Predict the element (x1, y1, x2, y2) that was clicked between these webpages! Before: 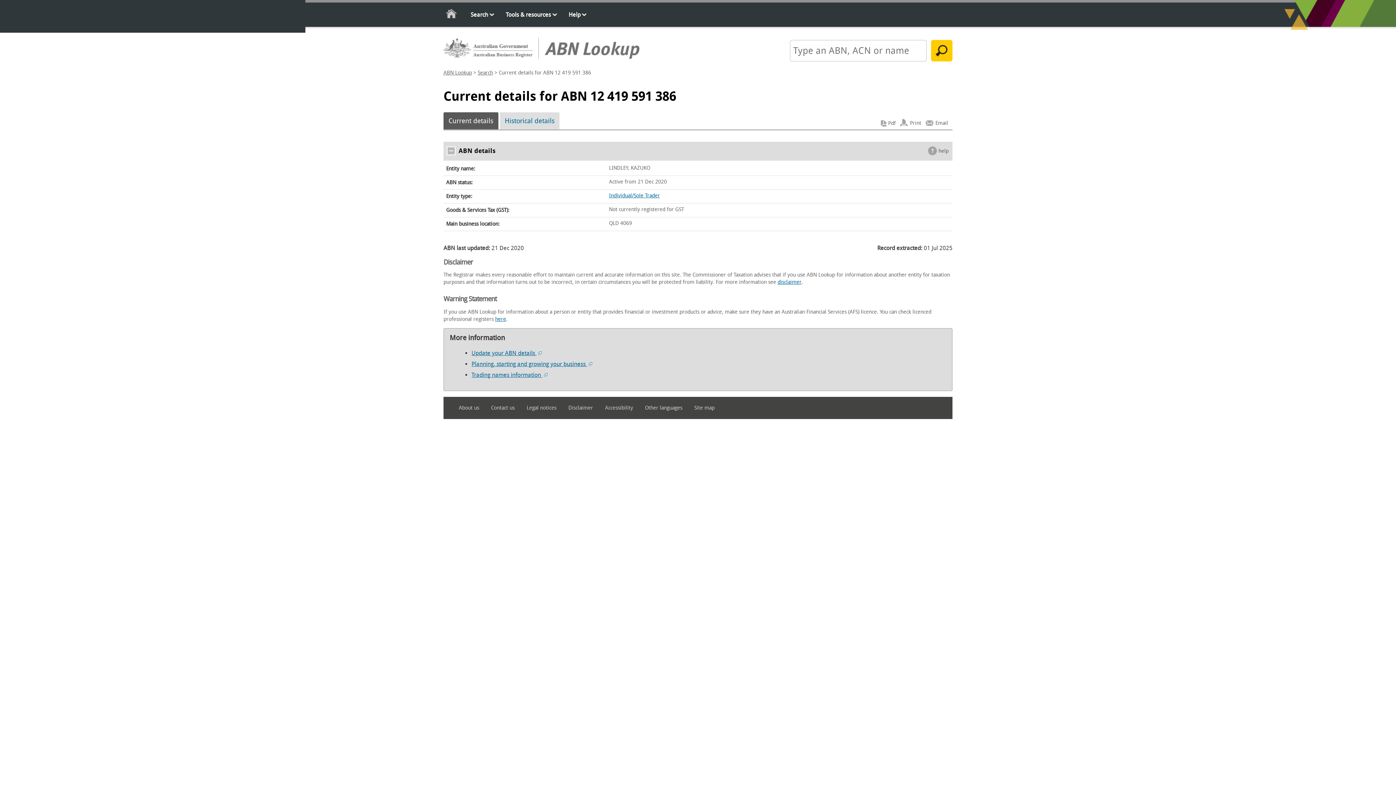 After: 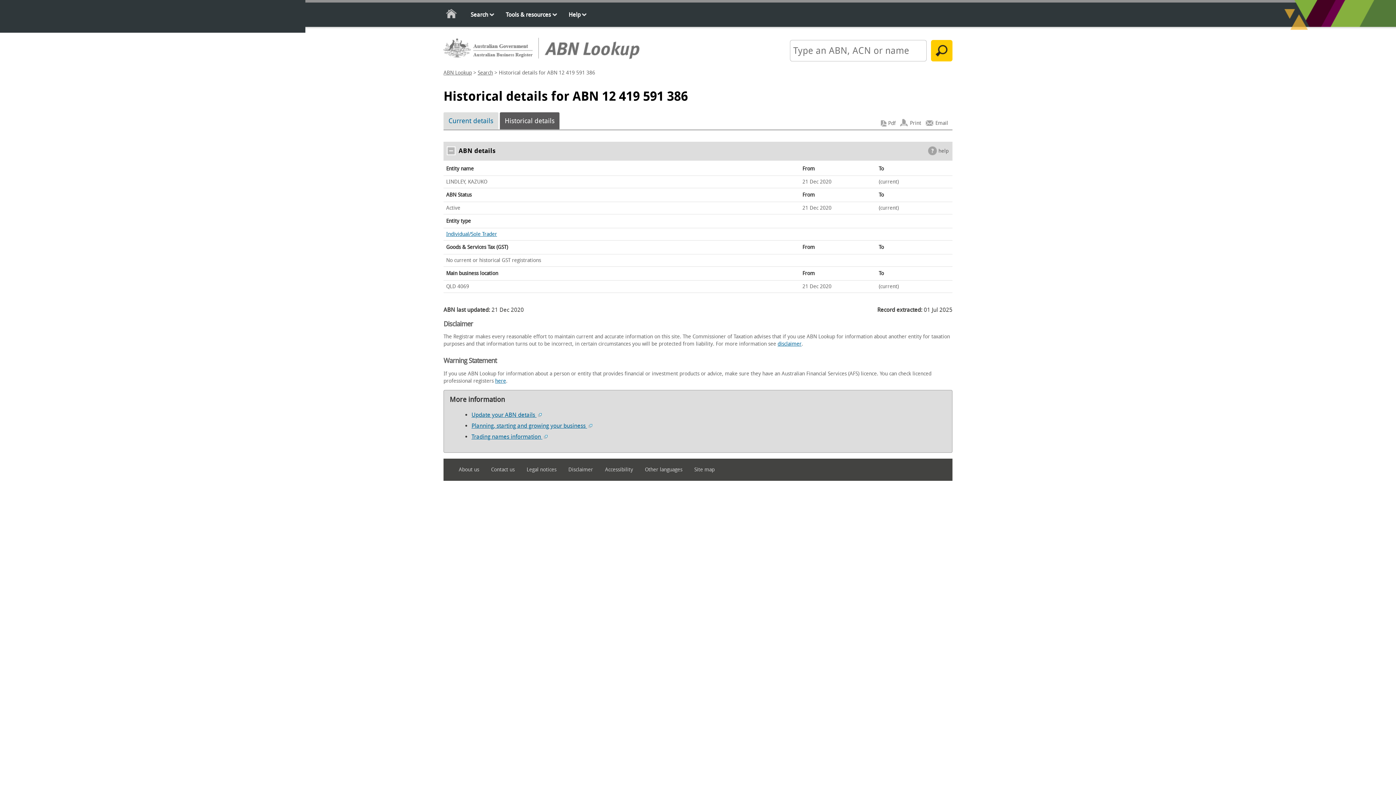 Action: bbox: (499, 112, 559, 129) label: Historical details